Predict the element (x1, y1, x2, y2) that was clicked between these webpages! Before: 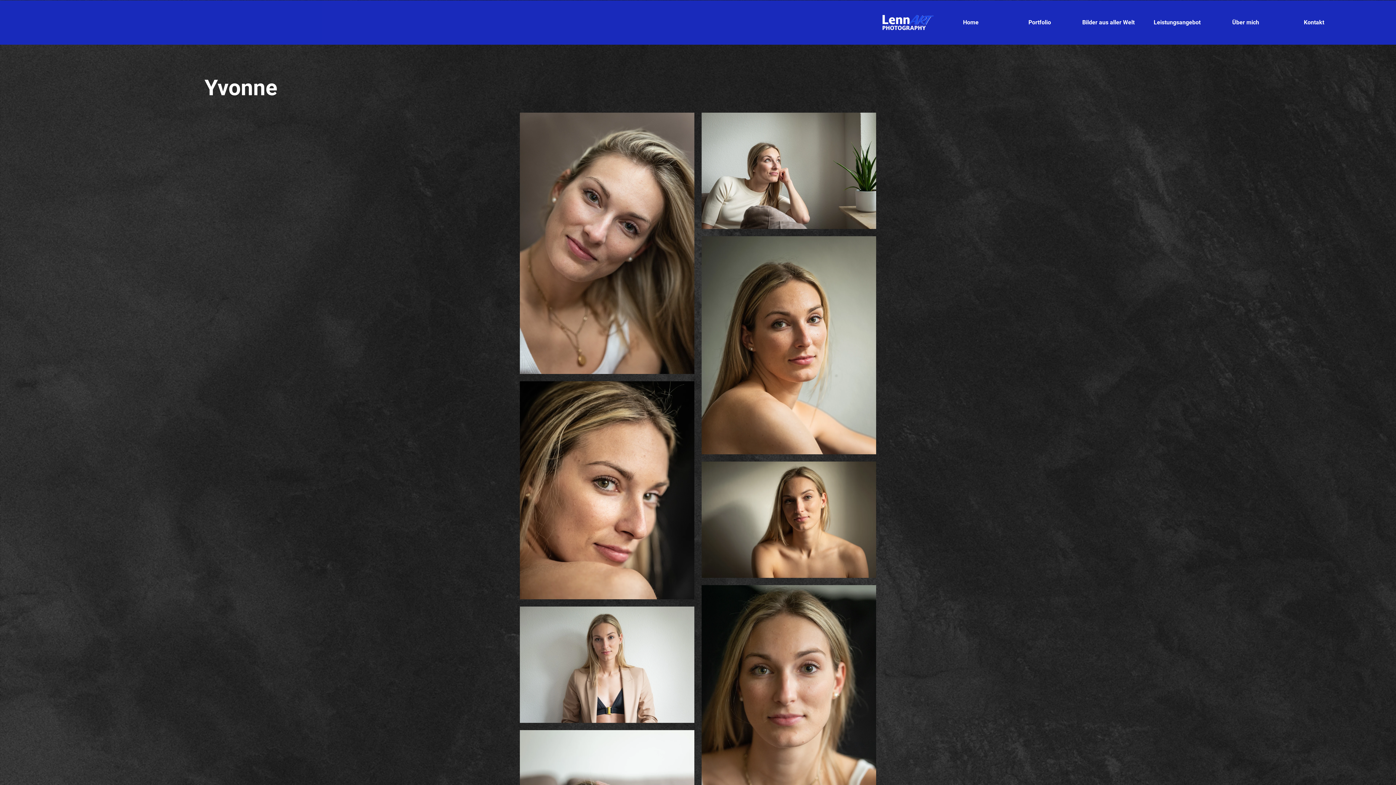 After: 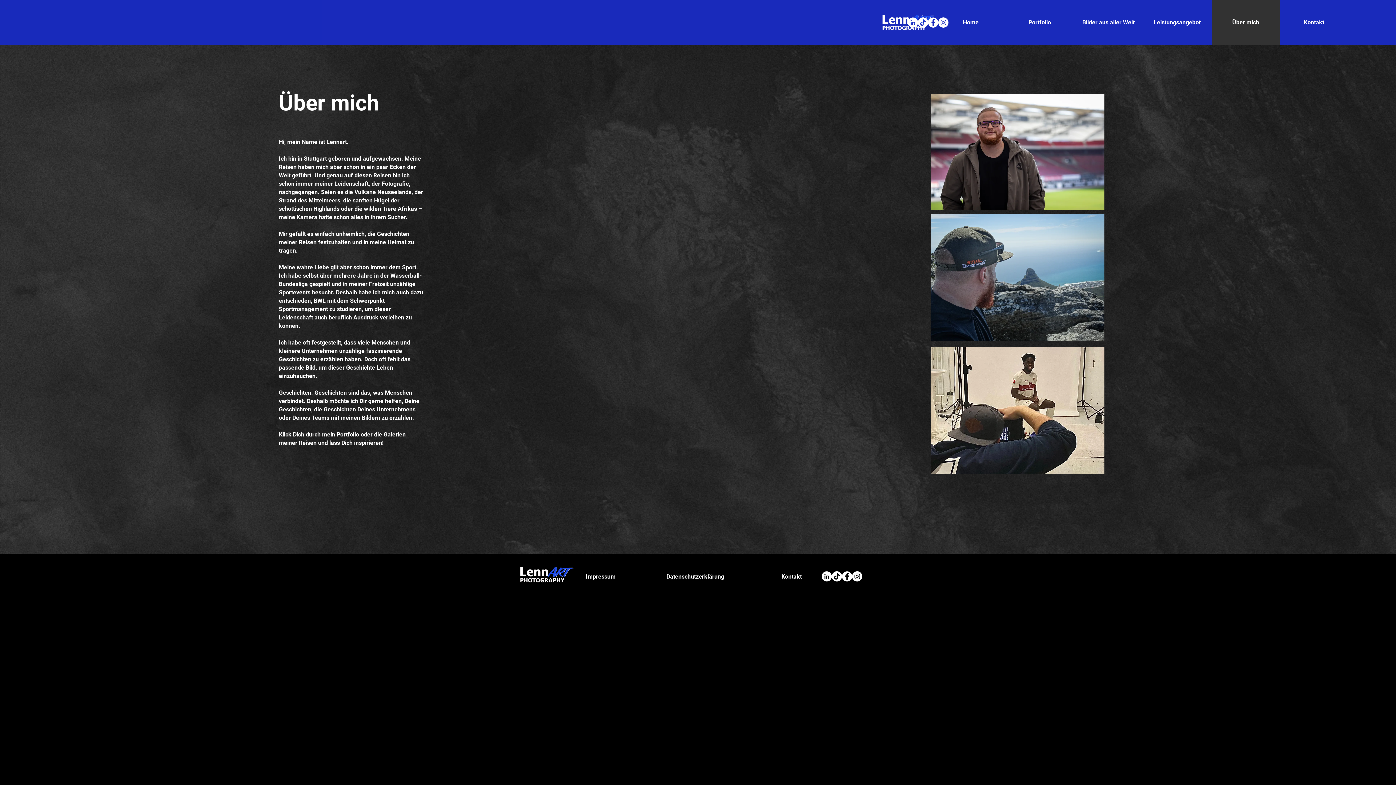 Action: bbox: (1211, 0, 1280, 44) label: Über mich